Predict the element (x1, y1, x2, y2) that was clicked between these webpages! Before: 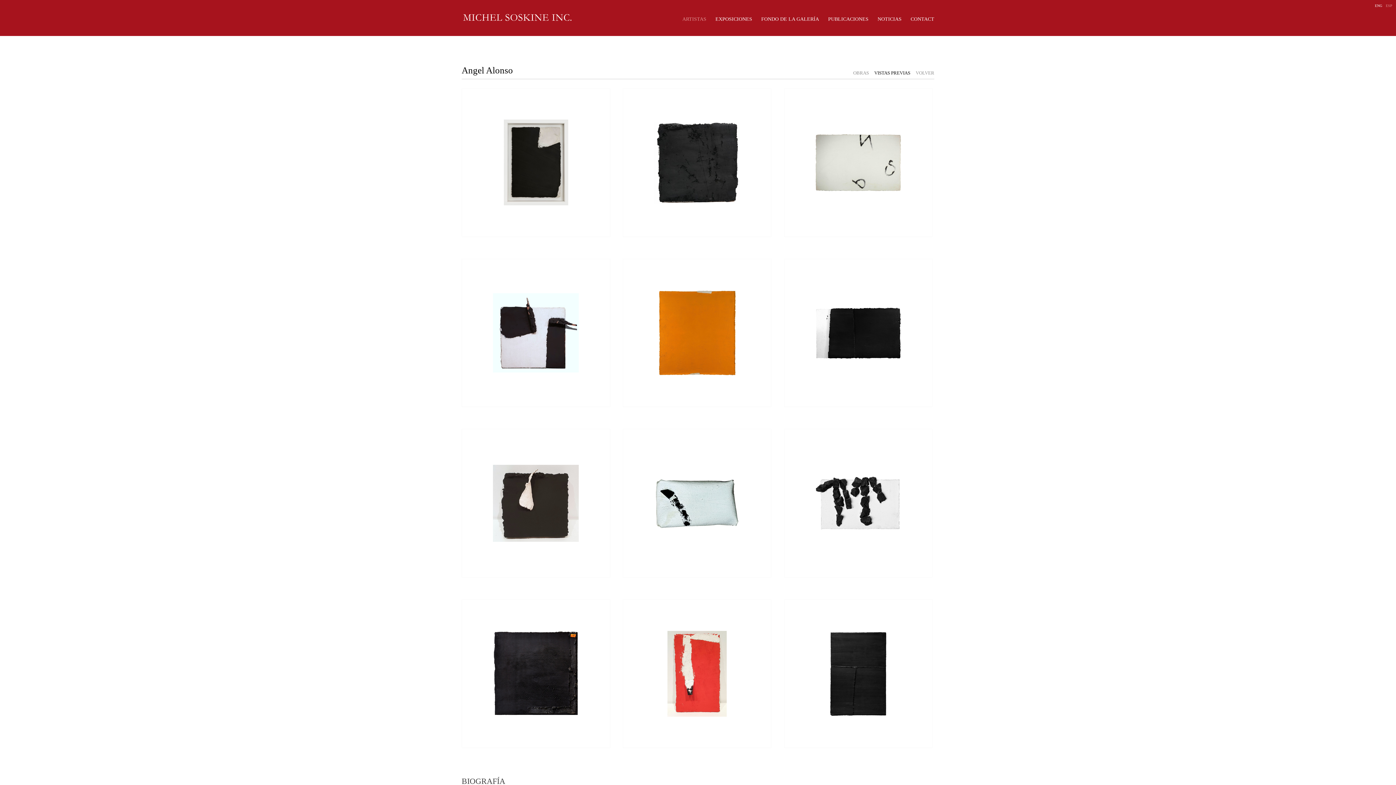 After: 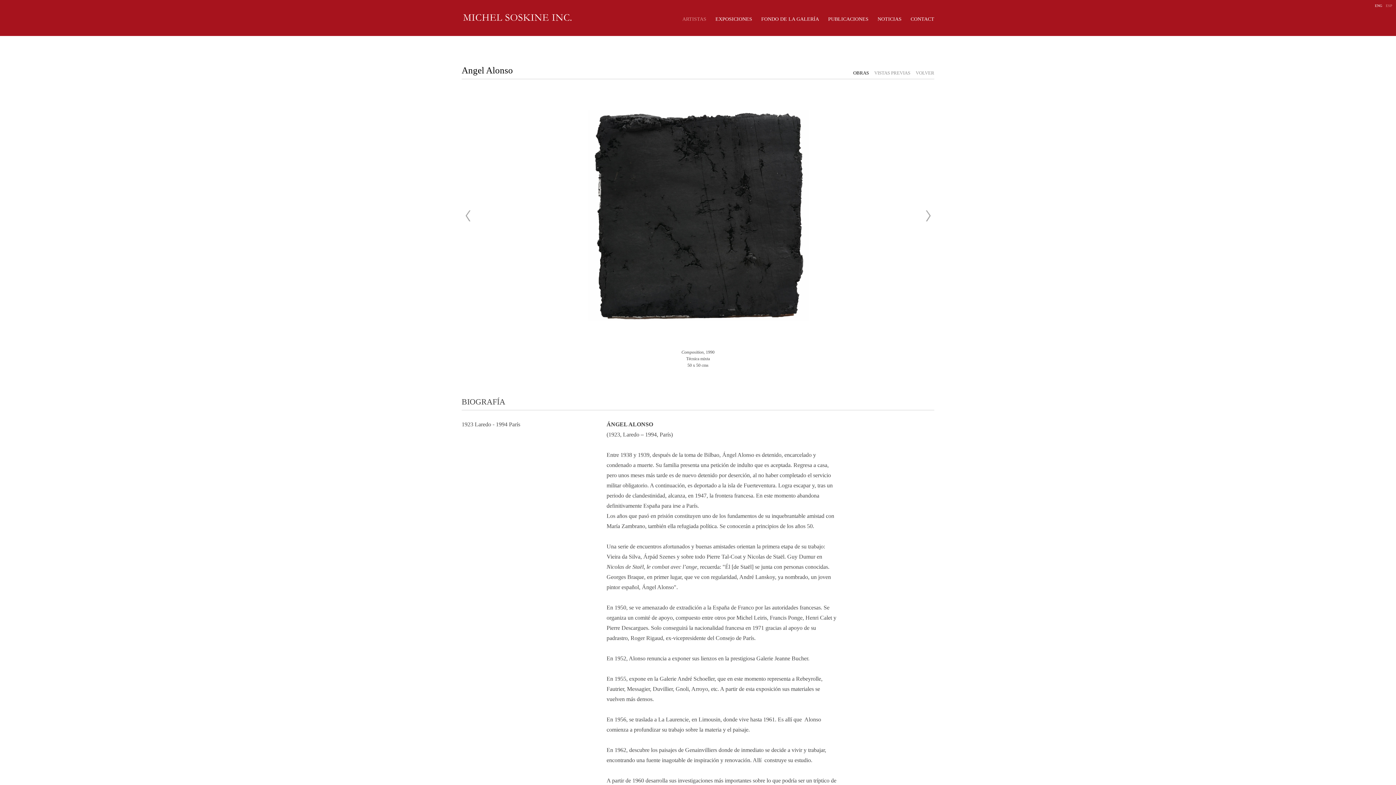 Action: bbox: (623, 88, 784, 258)